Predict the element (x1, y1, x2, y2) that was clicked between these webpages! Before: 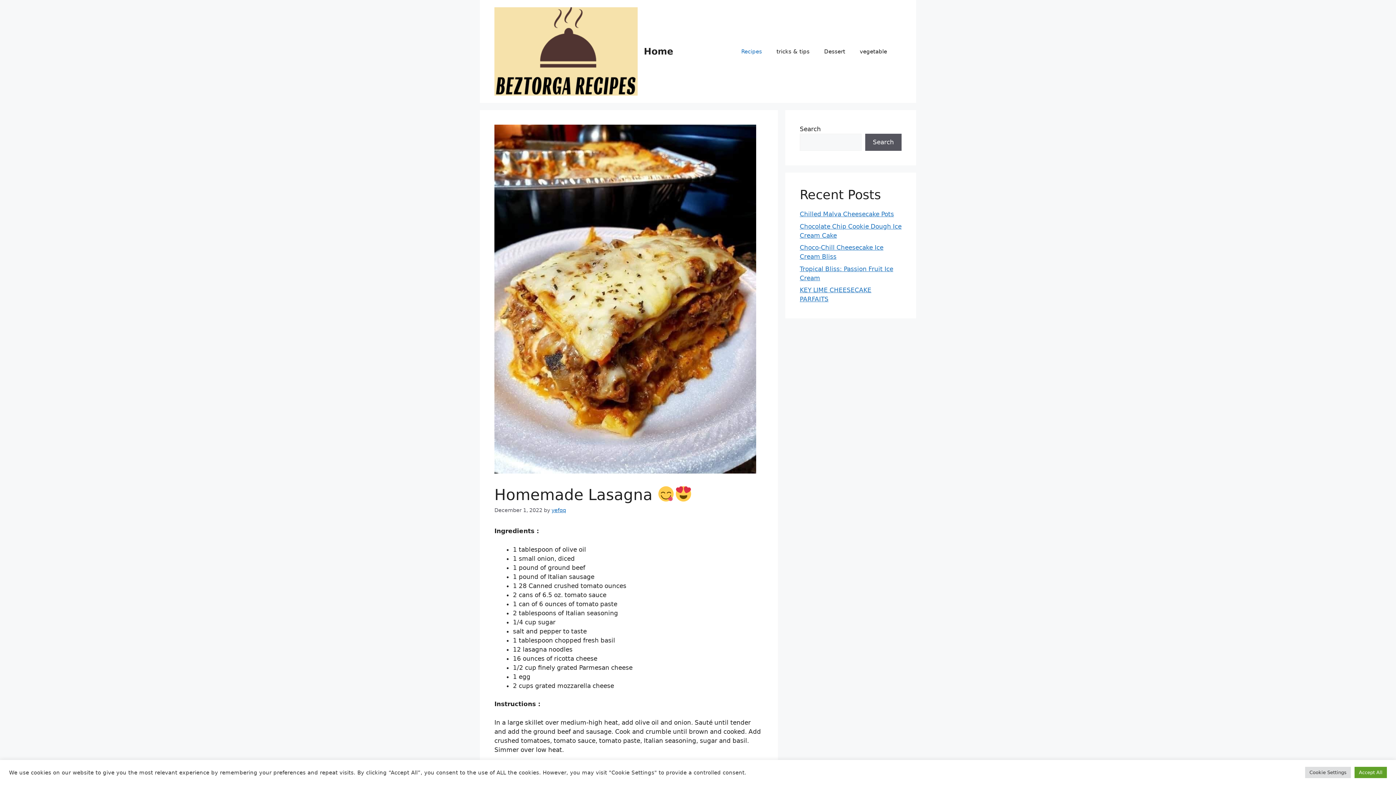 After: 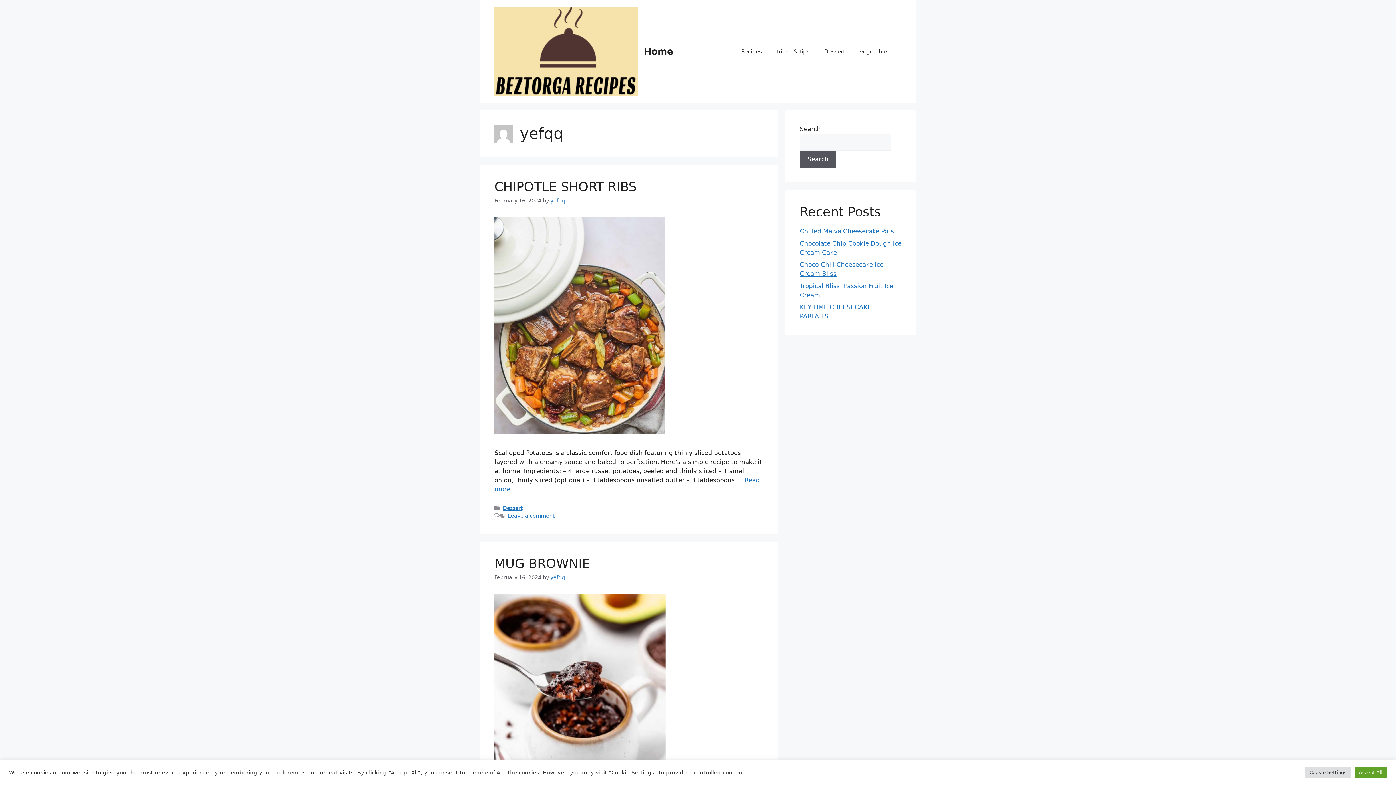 Action: bbox: (551, 507, 566, 513) label: yefqq